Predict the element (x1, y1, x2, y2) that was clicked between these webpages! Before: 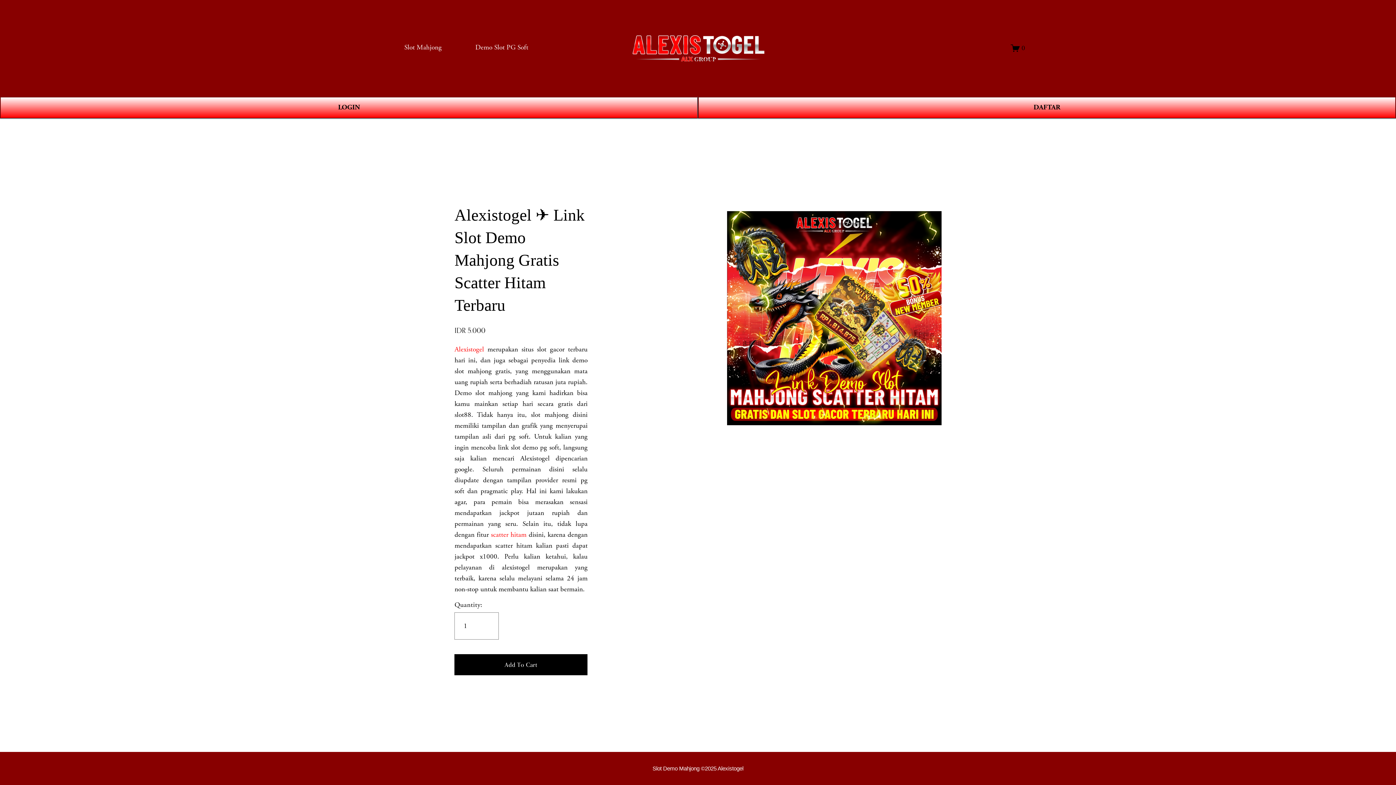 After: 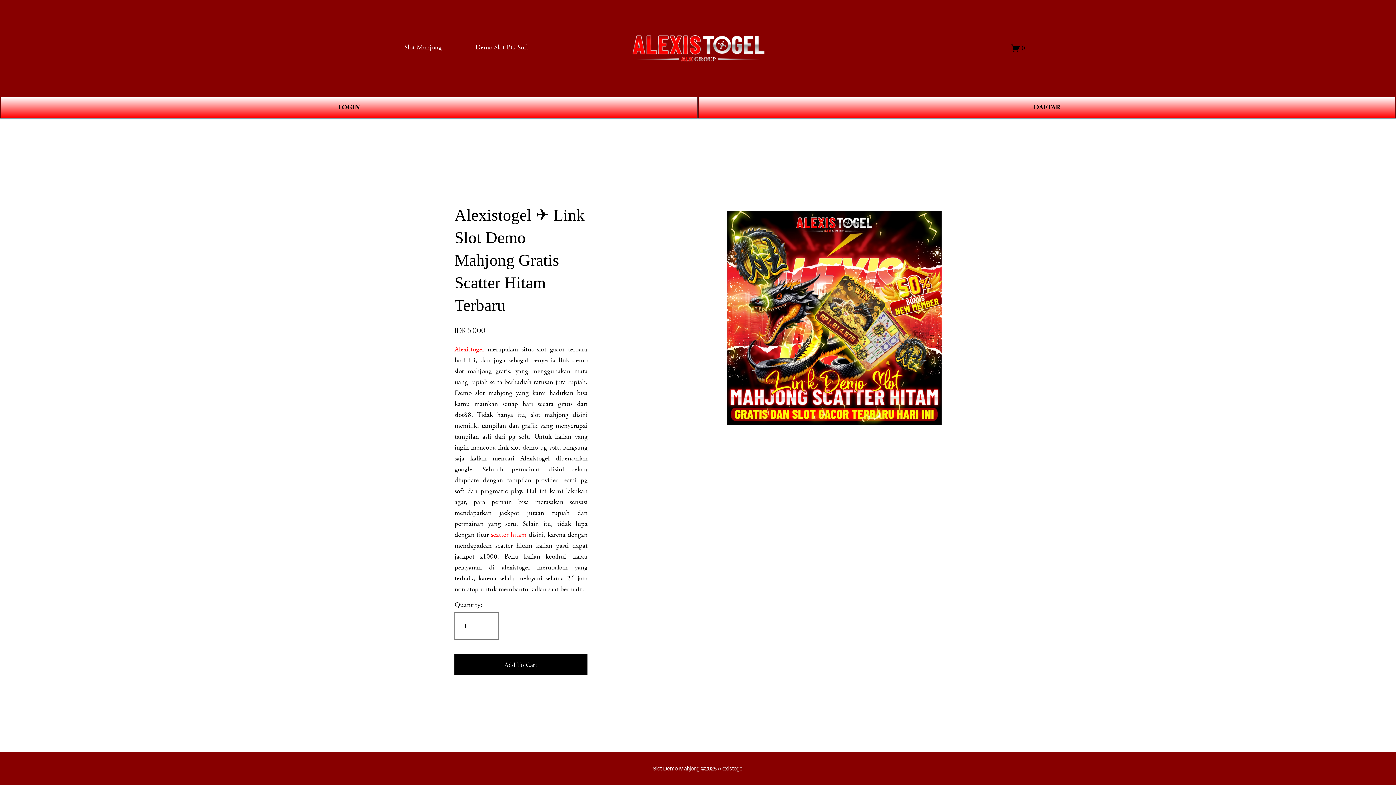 Action: bbox: (404, 41, 441, 53) label: Slot Mahjong